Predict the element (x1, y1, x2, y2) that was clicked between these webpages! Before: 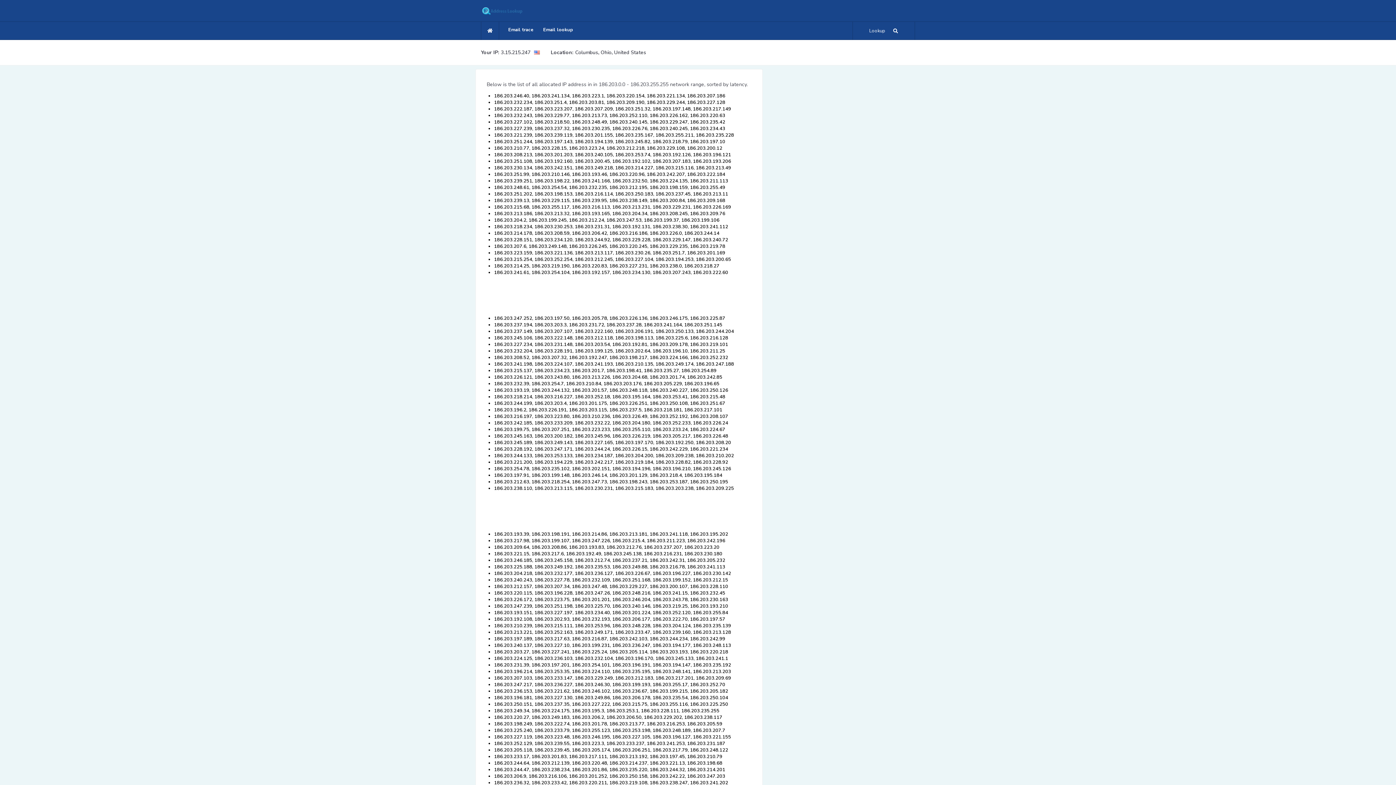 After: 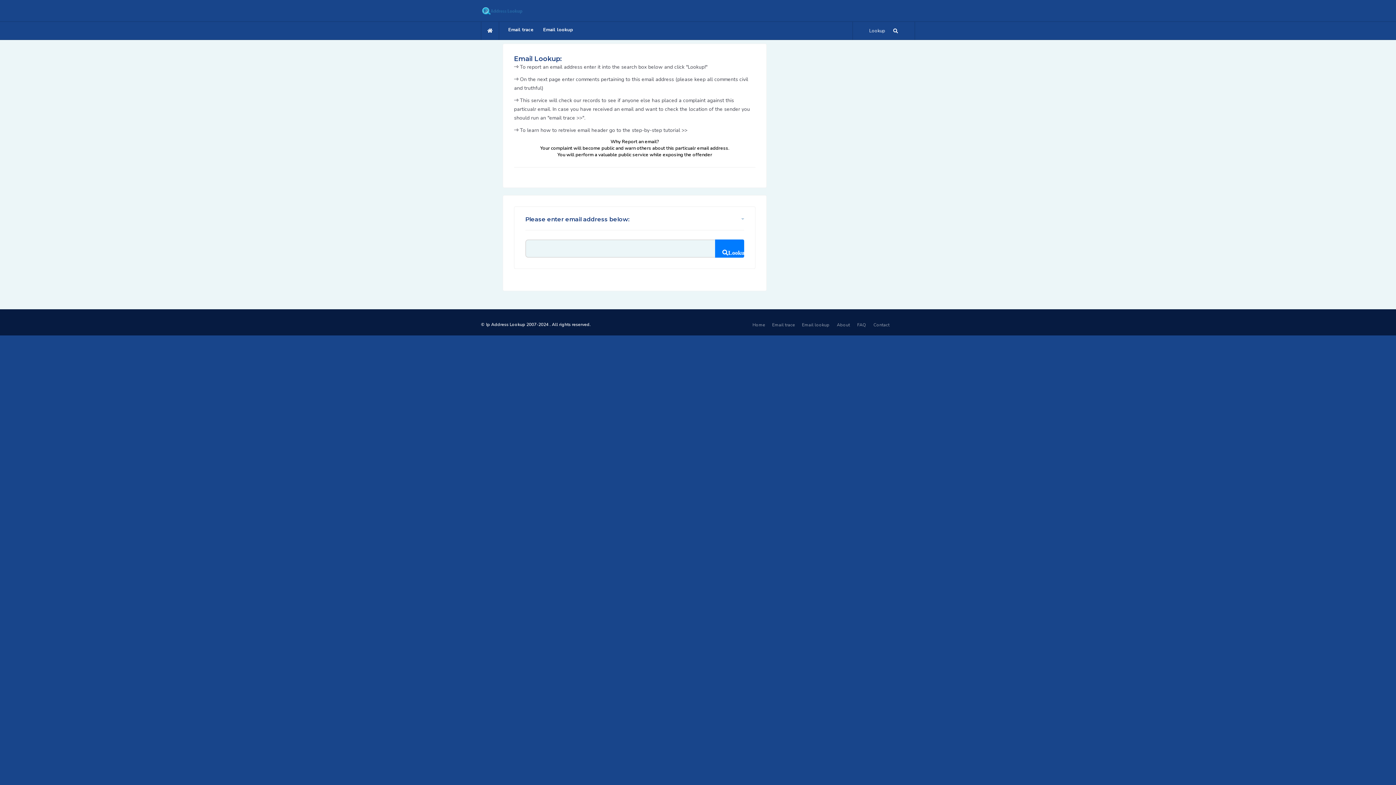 Action: bbox: (539, 21, 576, 38) label: Email lookup